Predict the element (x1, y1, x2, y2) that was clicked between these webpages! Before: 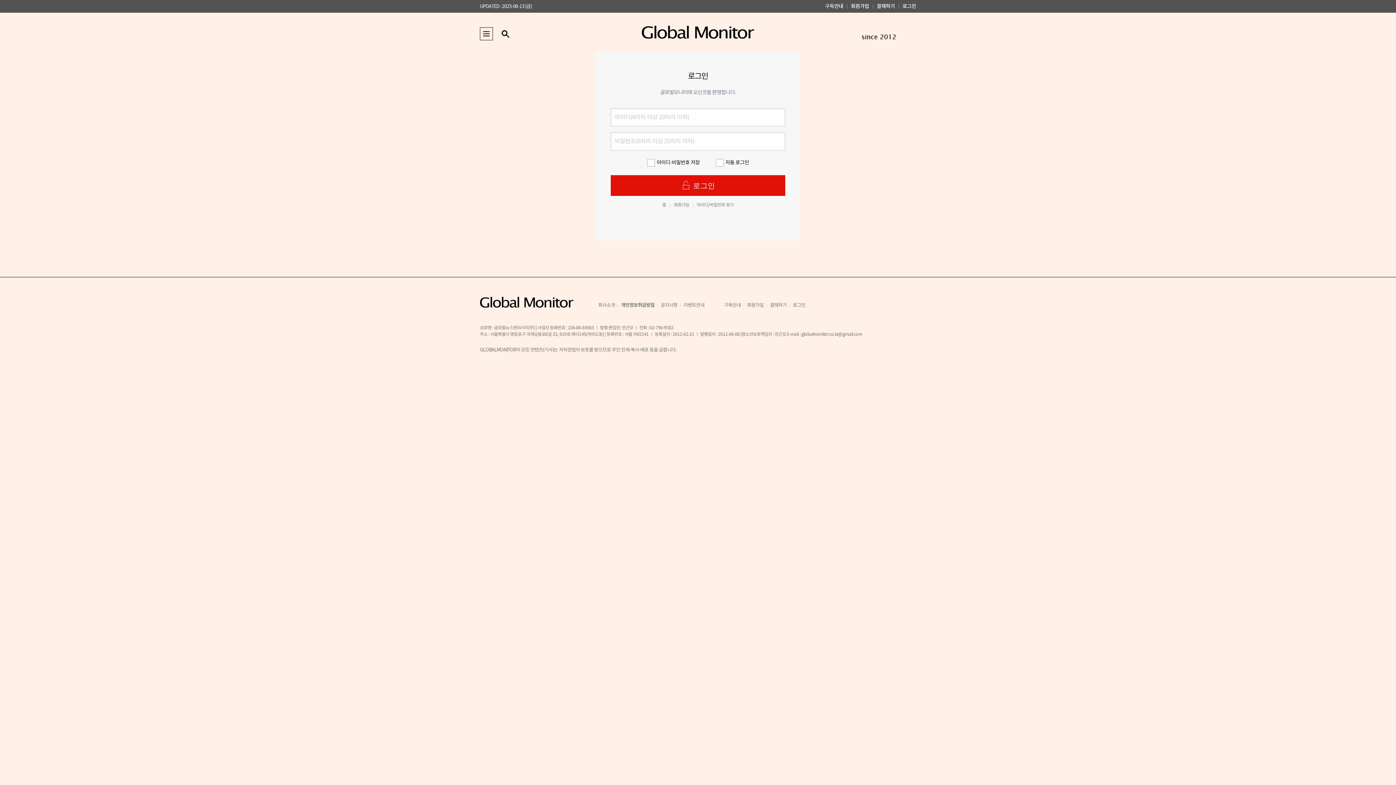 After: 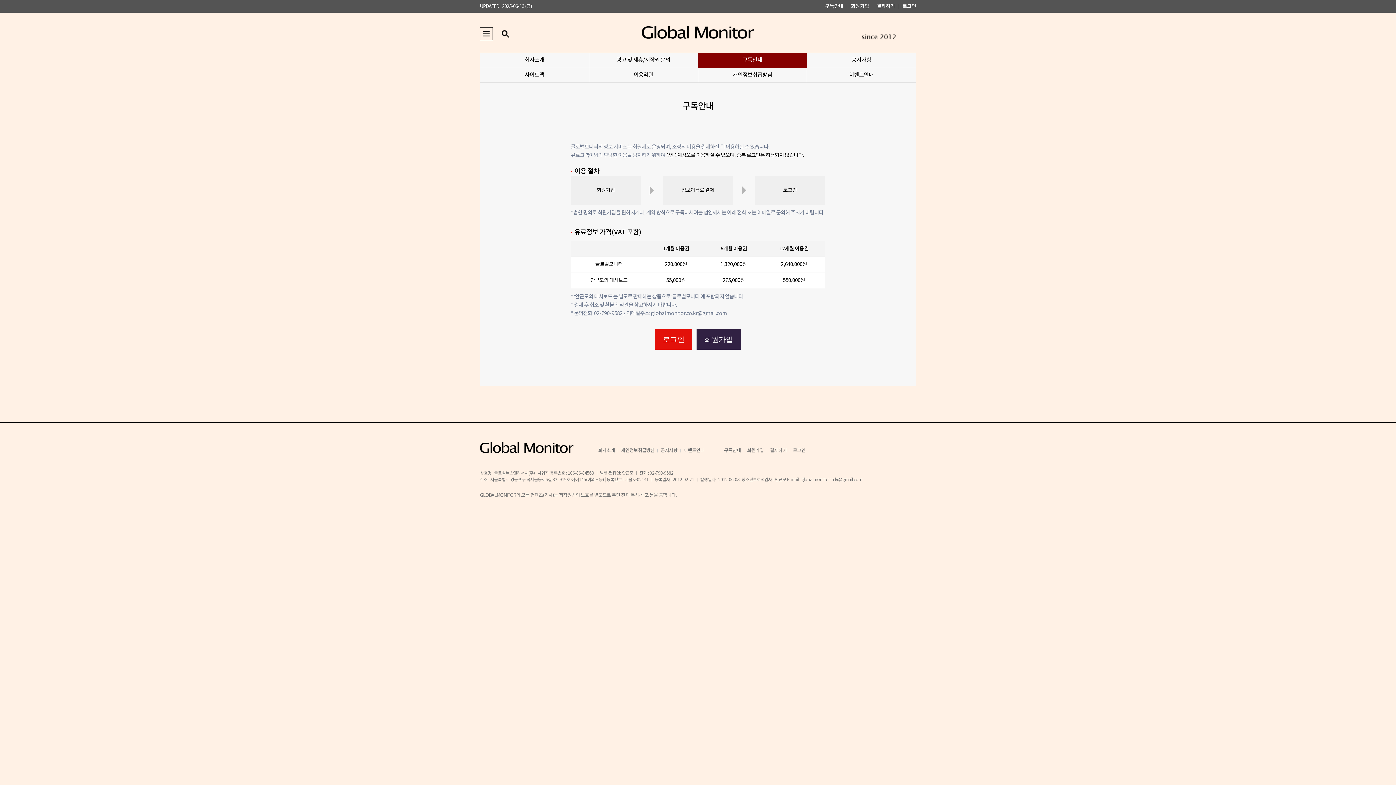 Action: bbox: (876, 3, 895, 9) label: 결제하기